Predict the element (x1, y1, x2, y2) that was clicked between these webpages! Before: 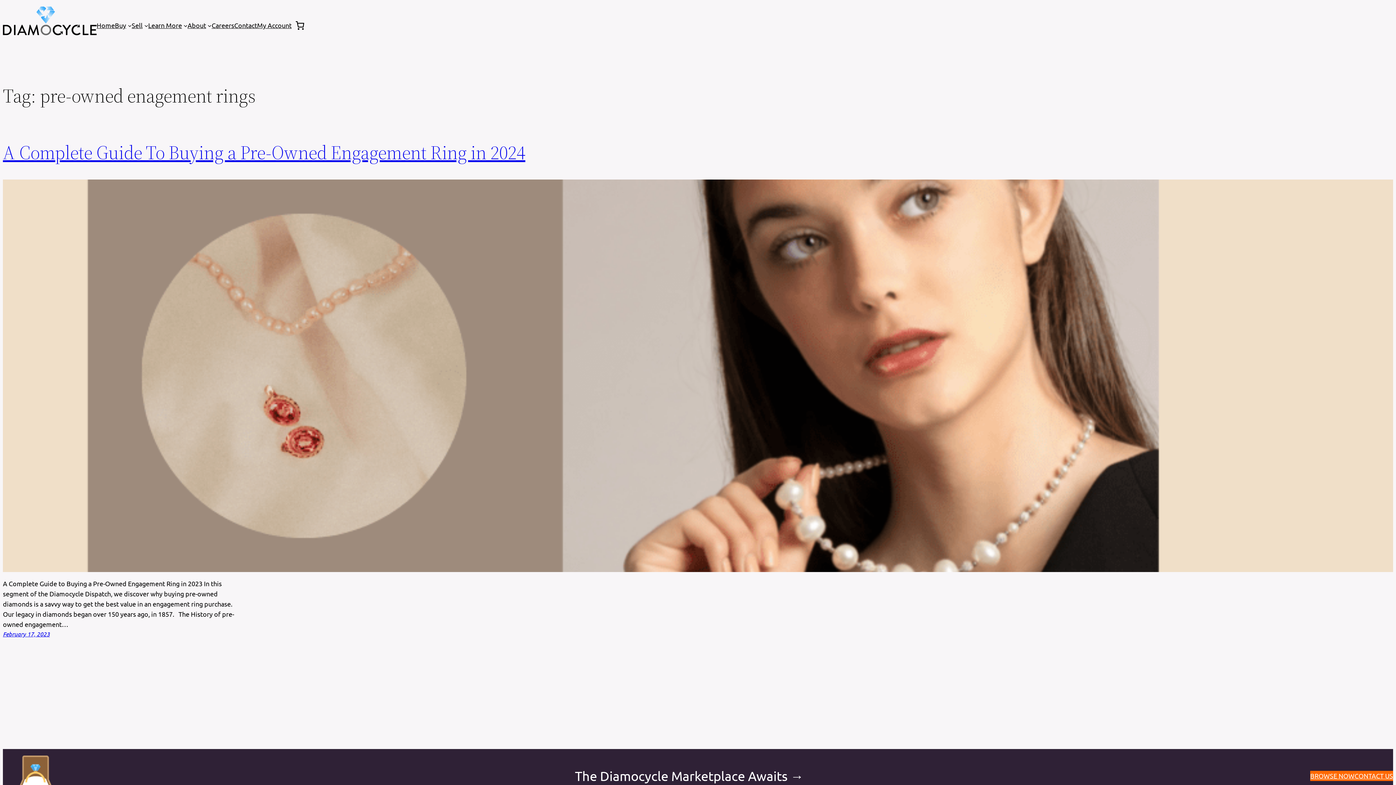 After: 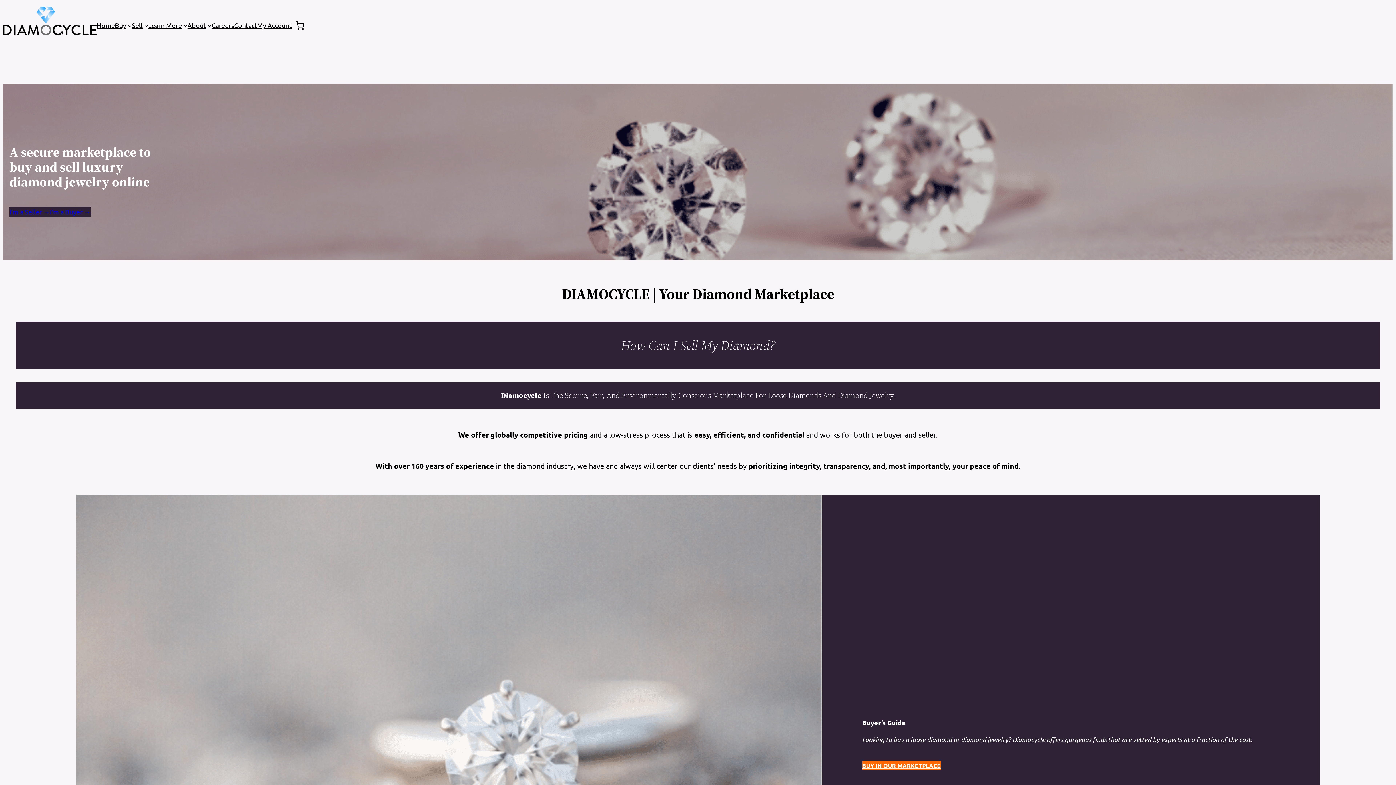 Action: bbox: (96, 20, 114, 30) label: Home